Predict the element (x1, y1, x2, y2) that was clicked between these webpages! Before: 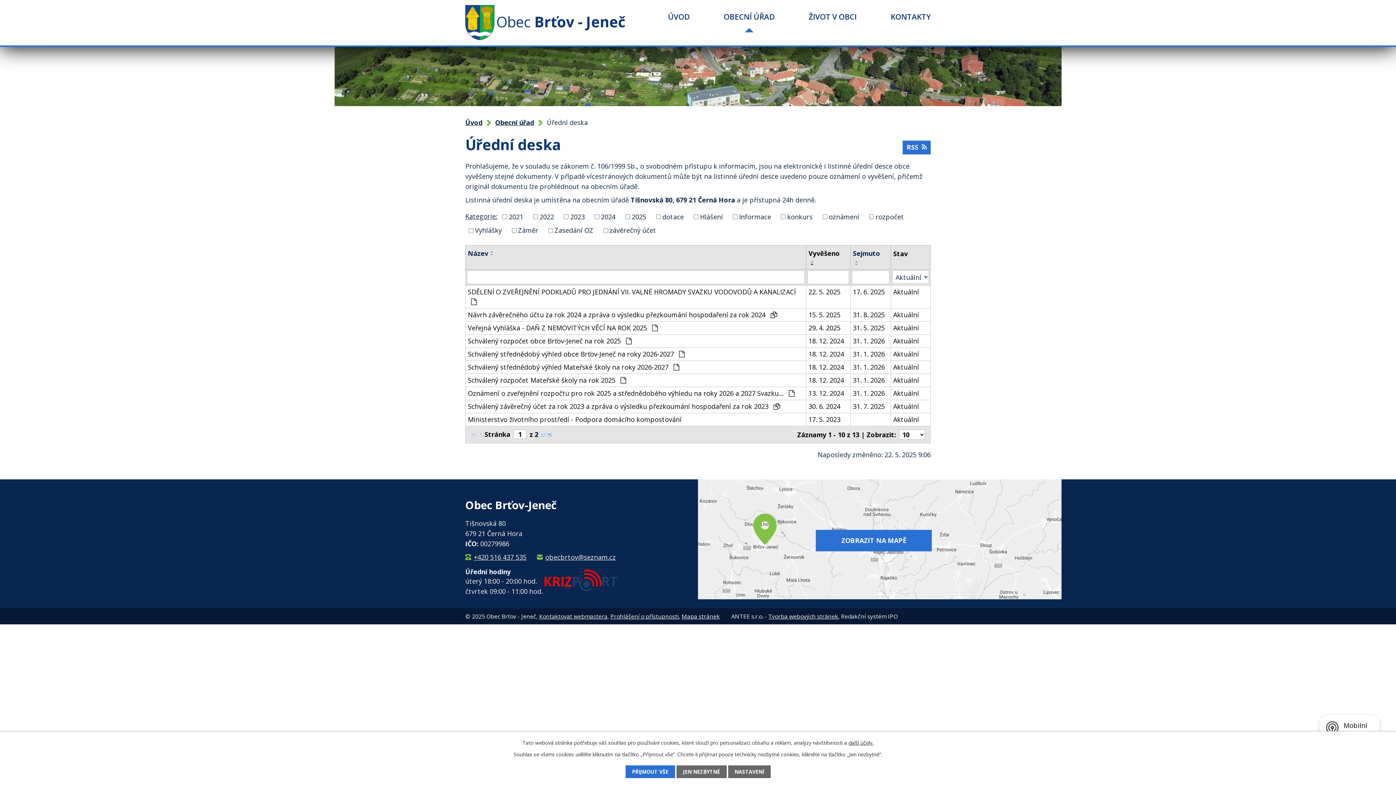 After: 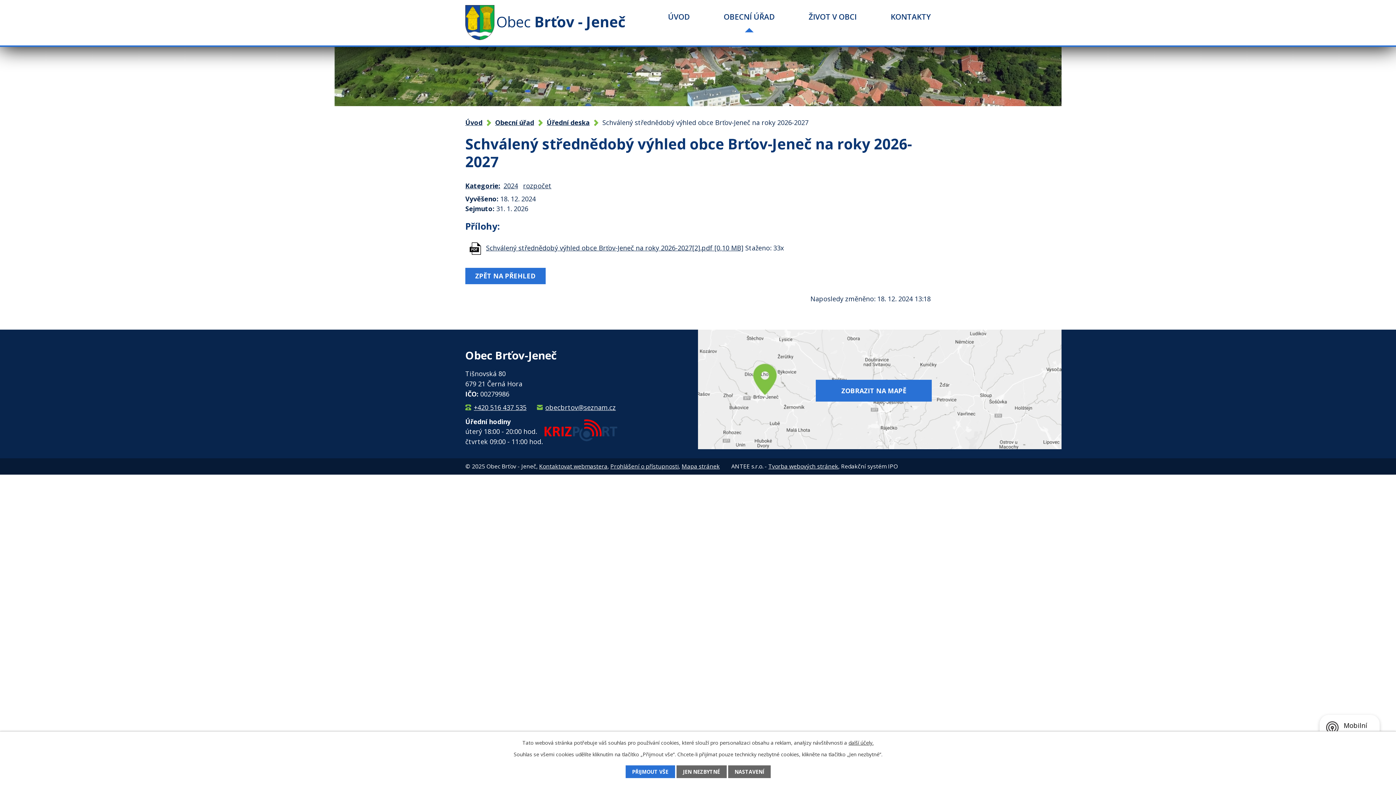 Action: bbox: (893, 349, 928, 359) label: Aktuální